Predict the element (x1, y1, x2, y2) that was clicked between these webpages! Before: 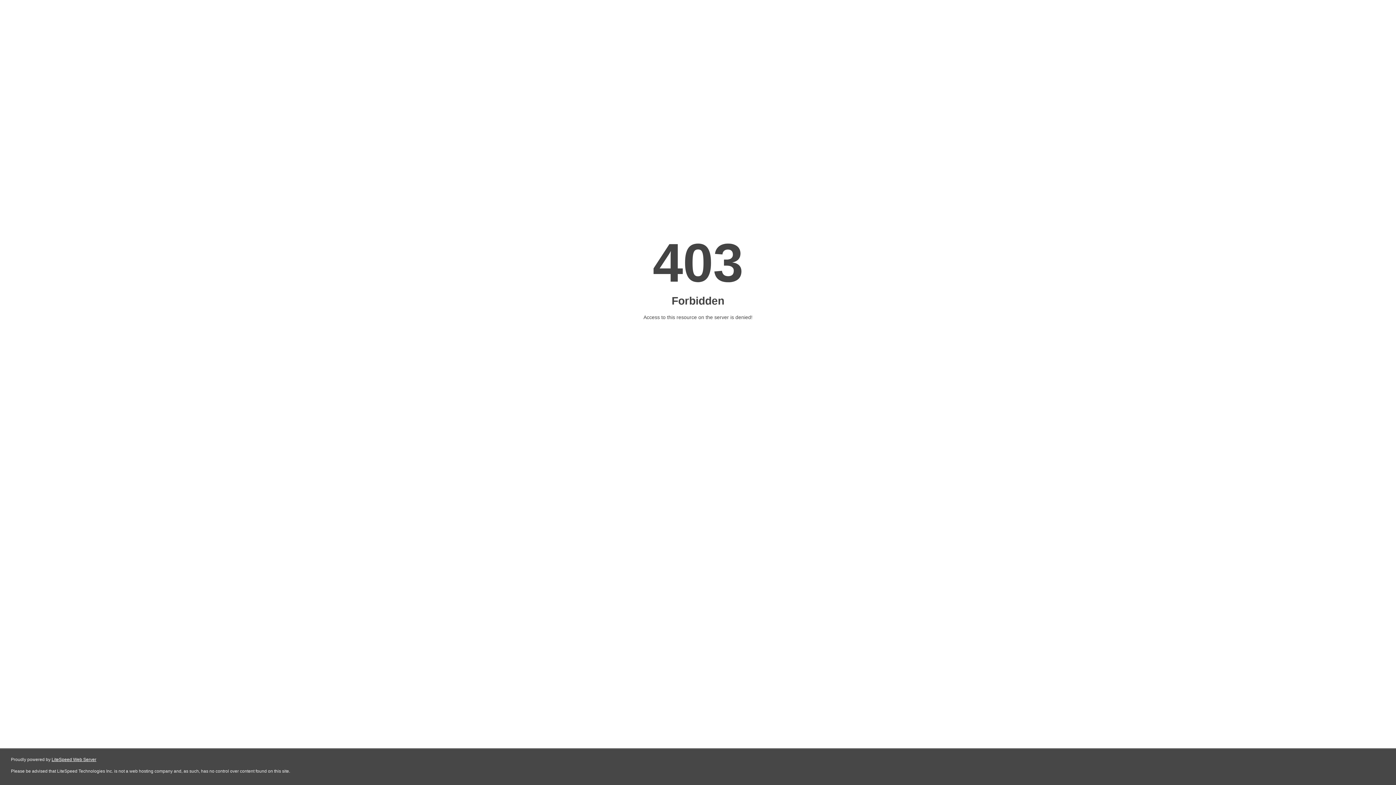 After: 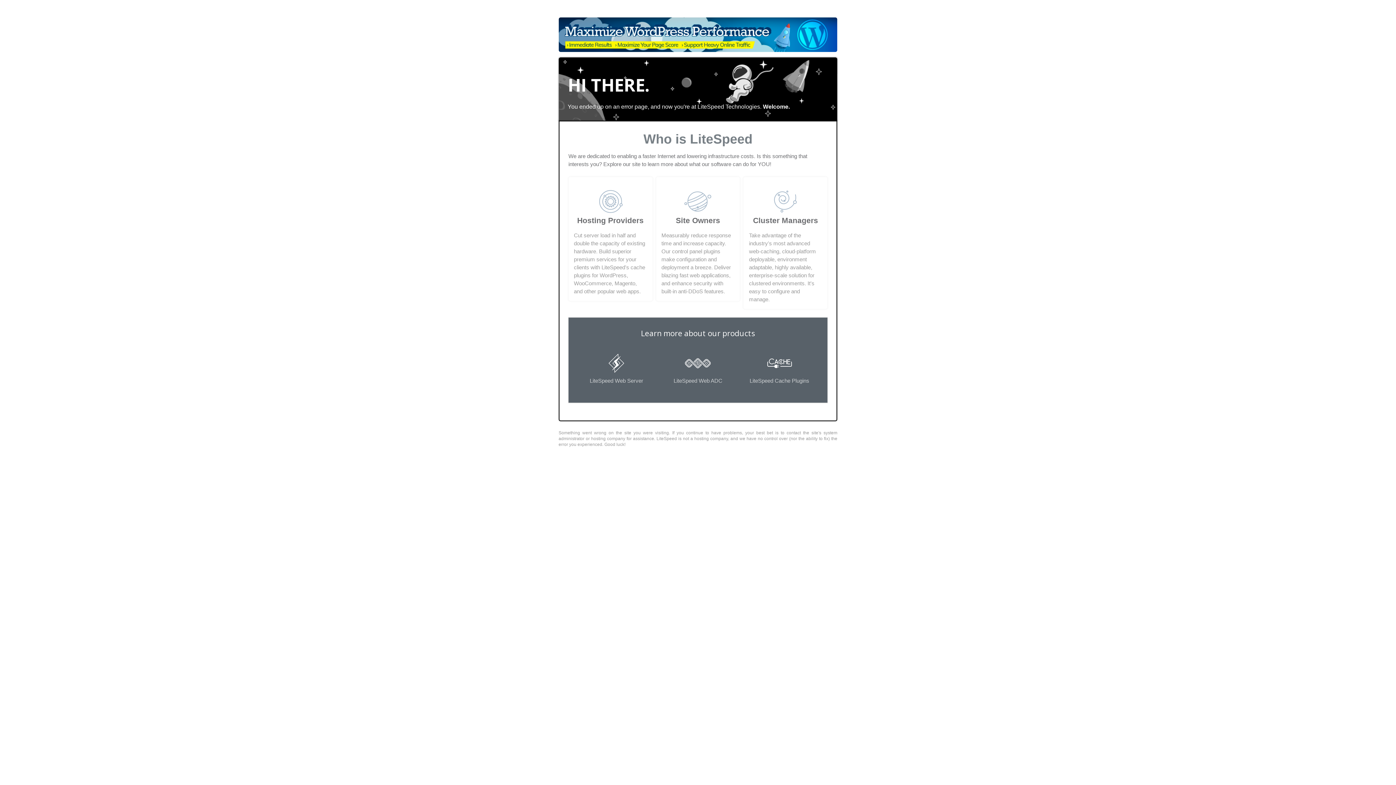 Action: bbox: (51, 757, 96, 762) label: LiteSpeed Web Server